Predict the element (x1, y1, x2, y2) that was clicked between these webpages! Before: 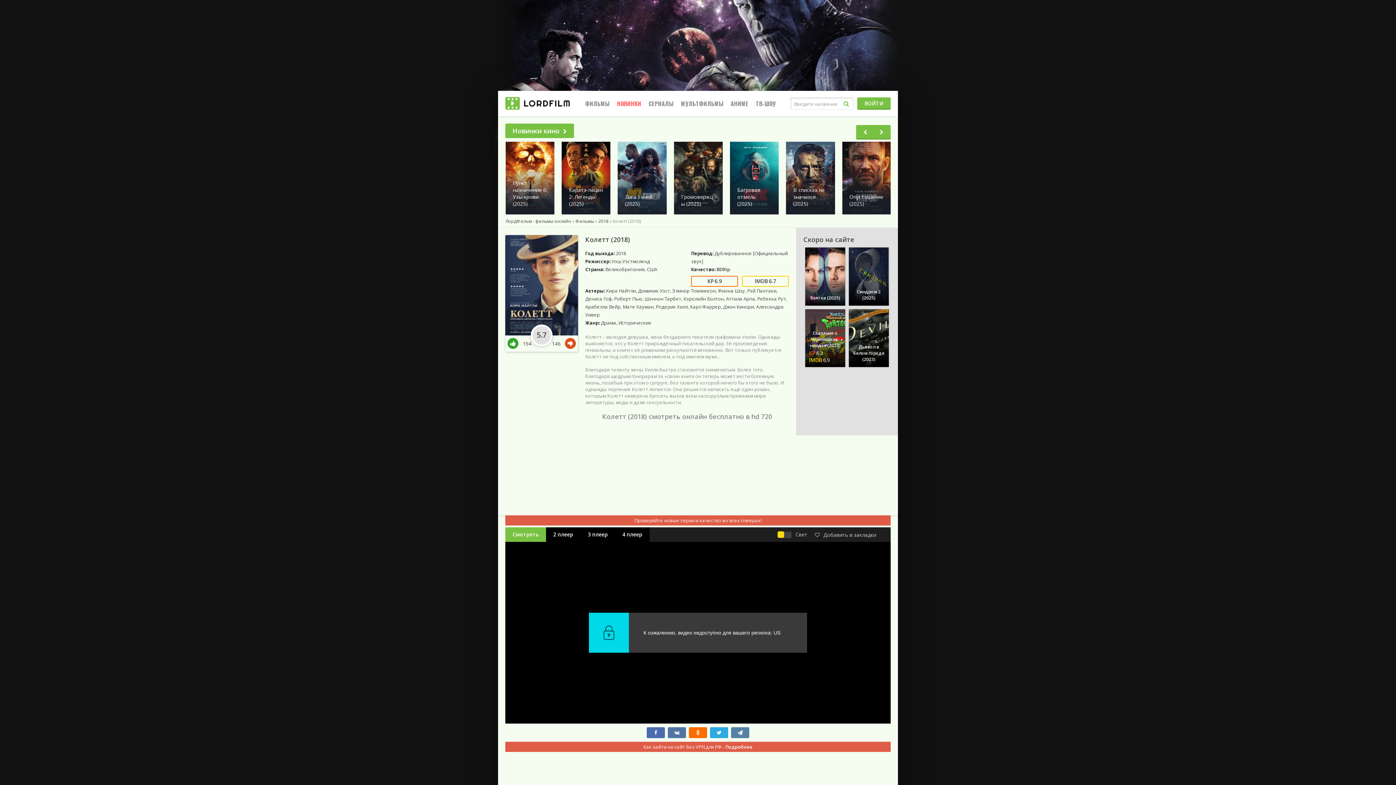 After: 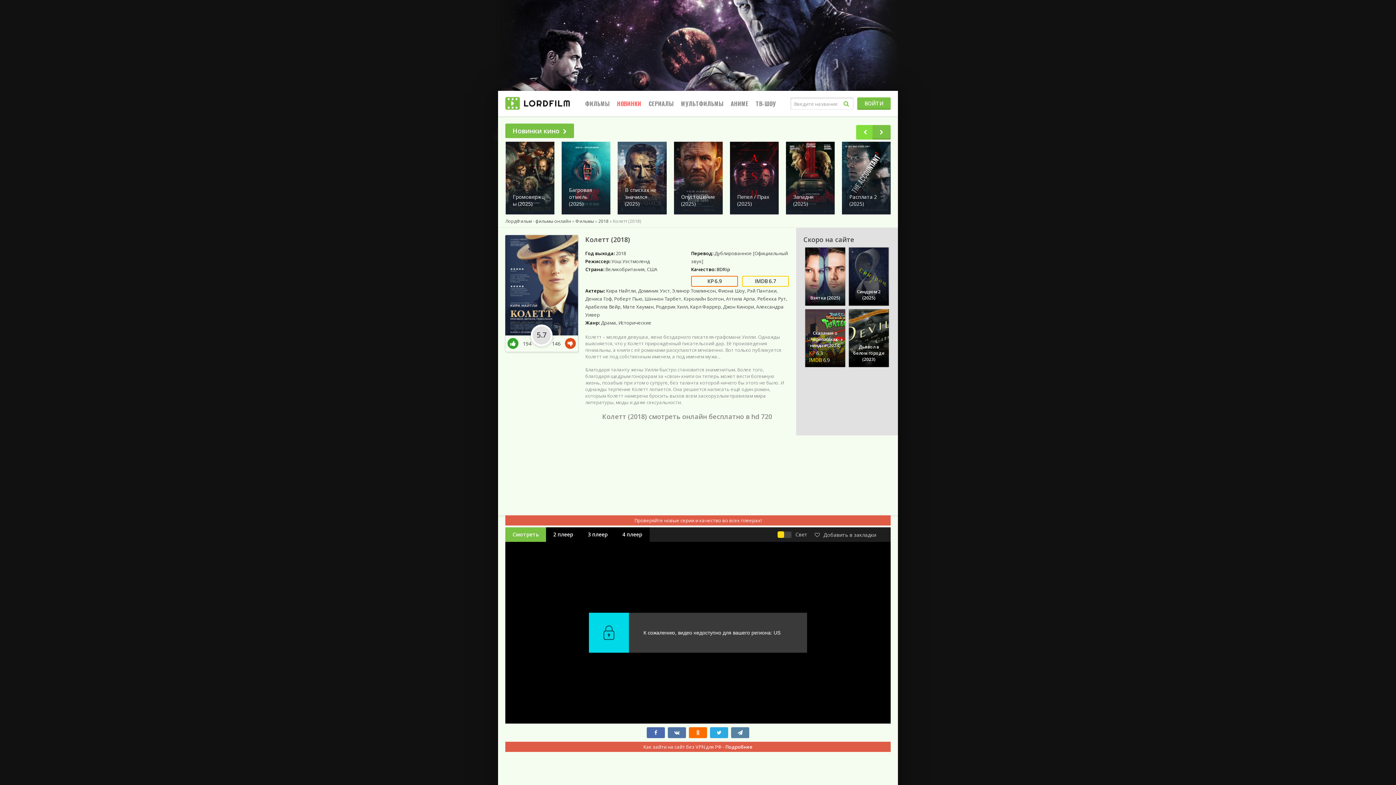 Action: bbox: (856, 125, 874, 139)